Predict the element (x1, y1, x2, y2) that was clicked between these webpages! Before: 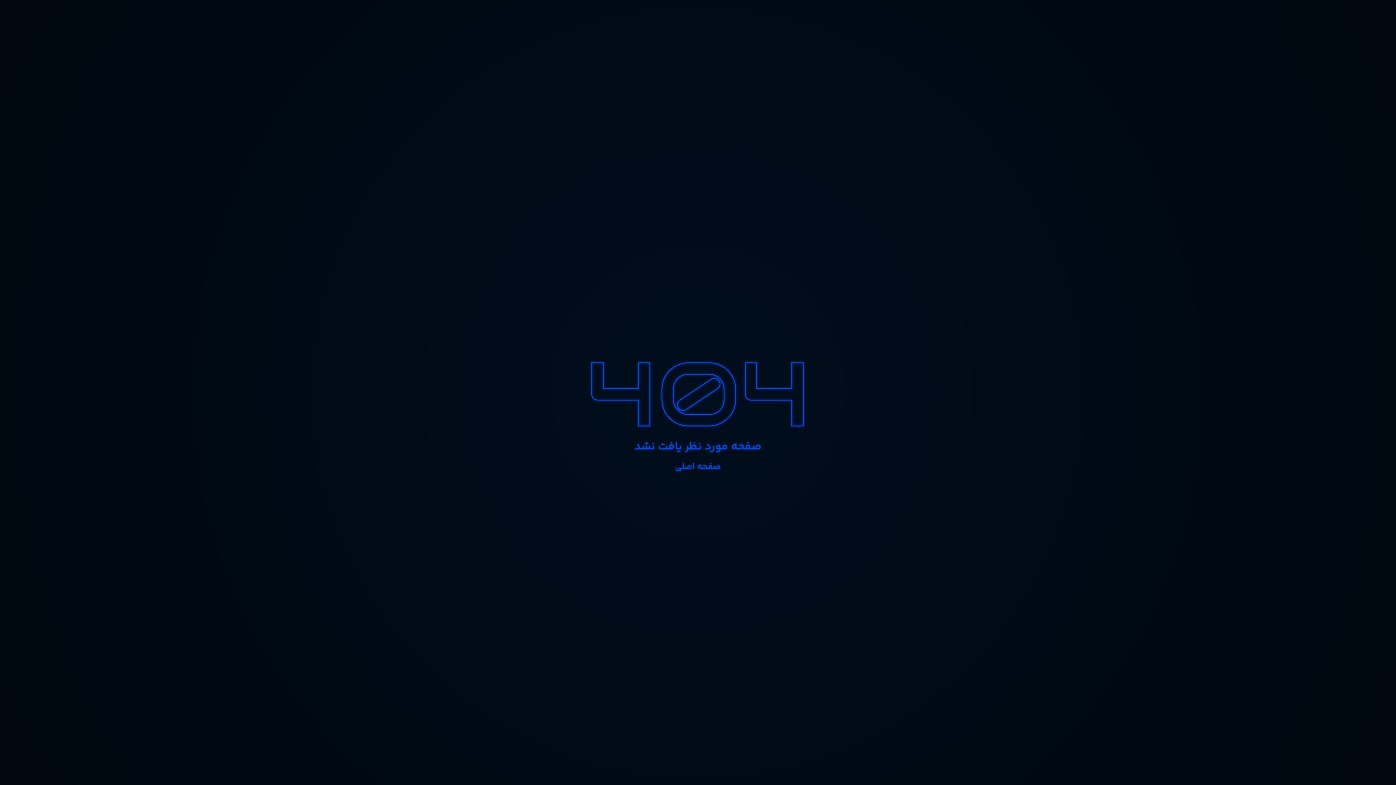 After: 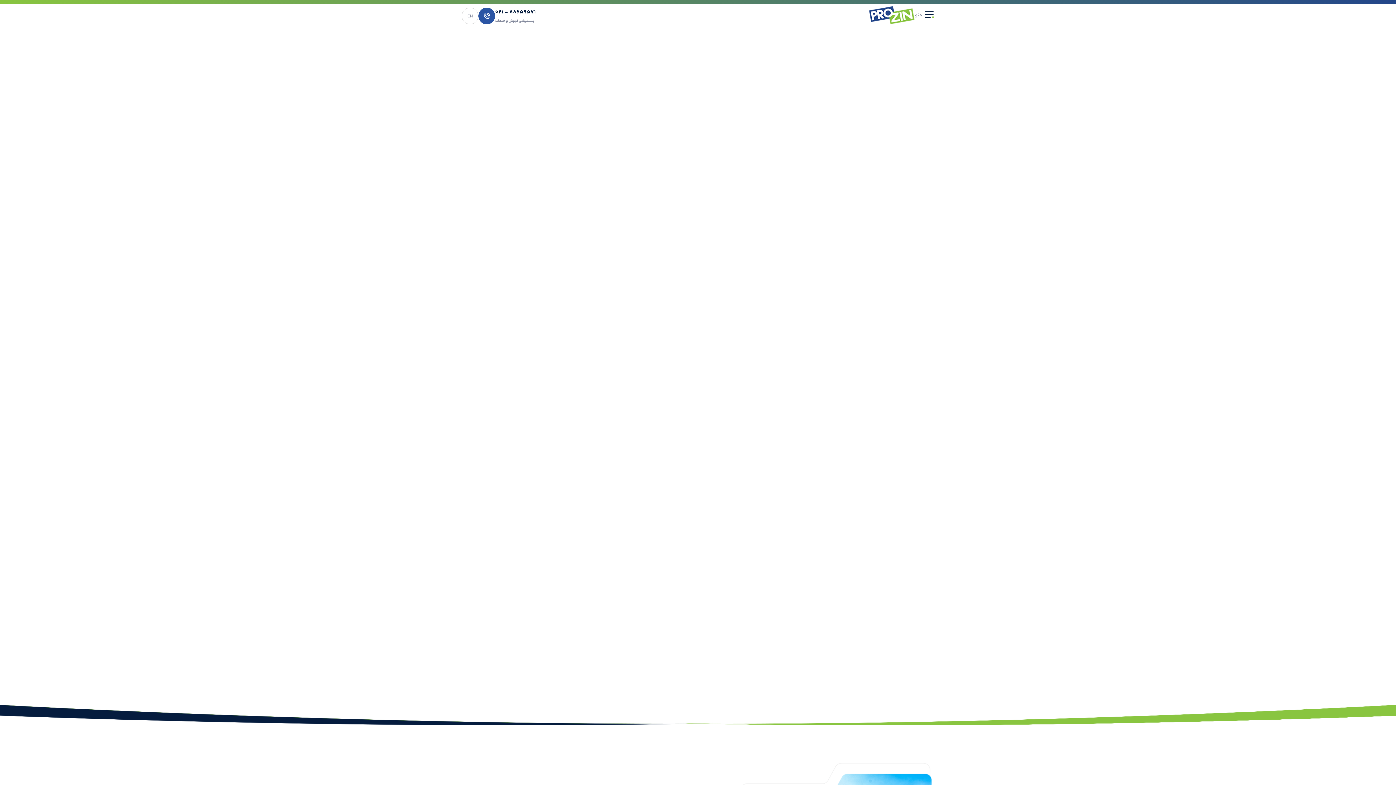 Action: bbox: (675, 462, 721, 471) label: صفحه اصلی